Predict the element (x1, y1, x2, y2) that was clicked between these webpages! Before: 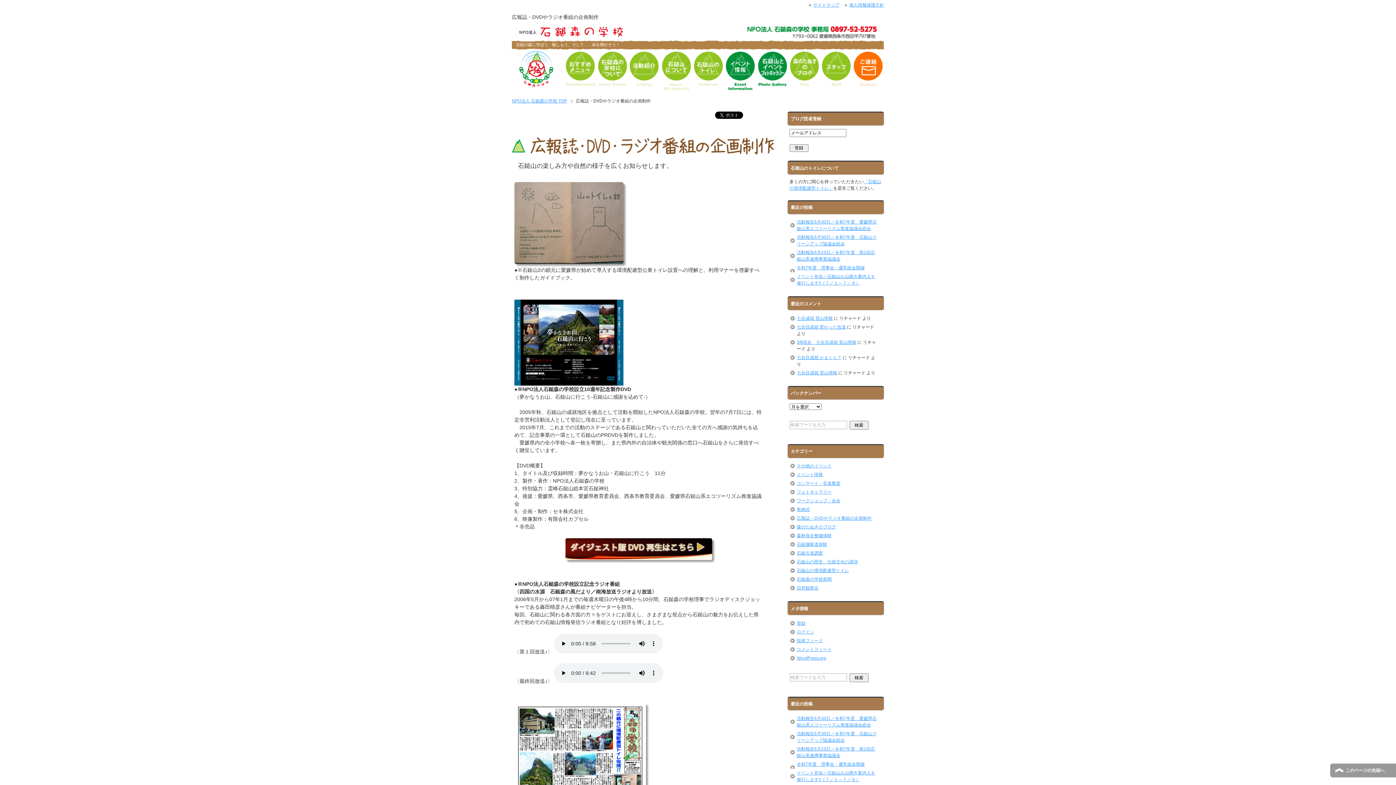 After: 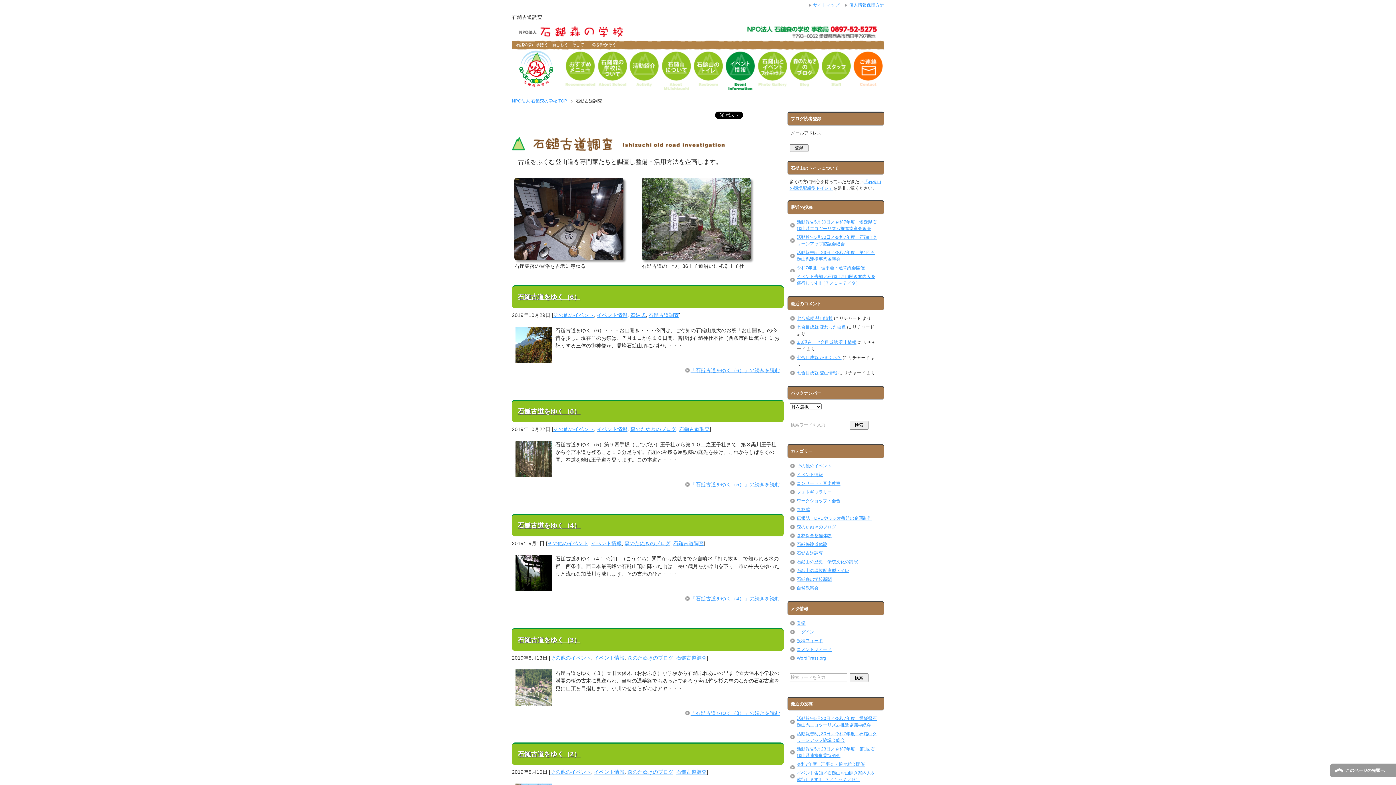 Action: label: 石鎚古道調査 bbox: (797, 551, 823, 556)